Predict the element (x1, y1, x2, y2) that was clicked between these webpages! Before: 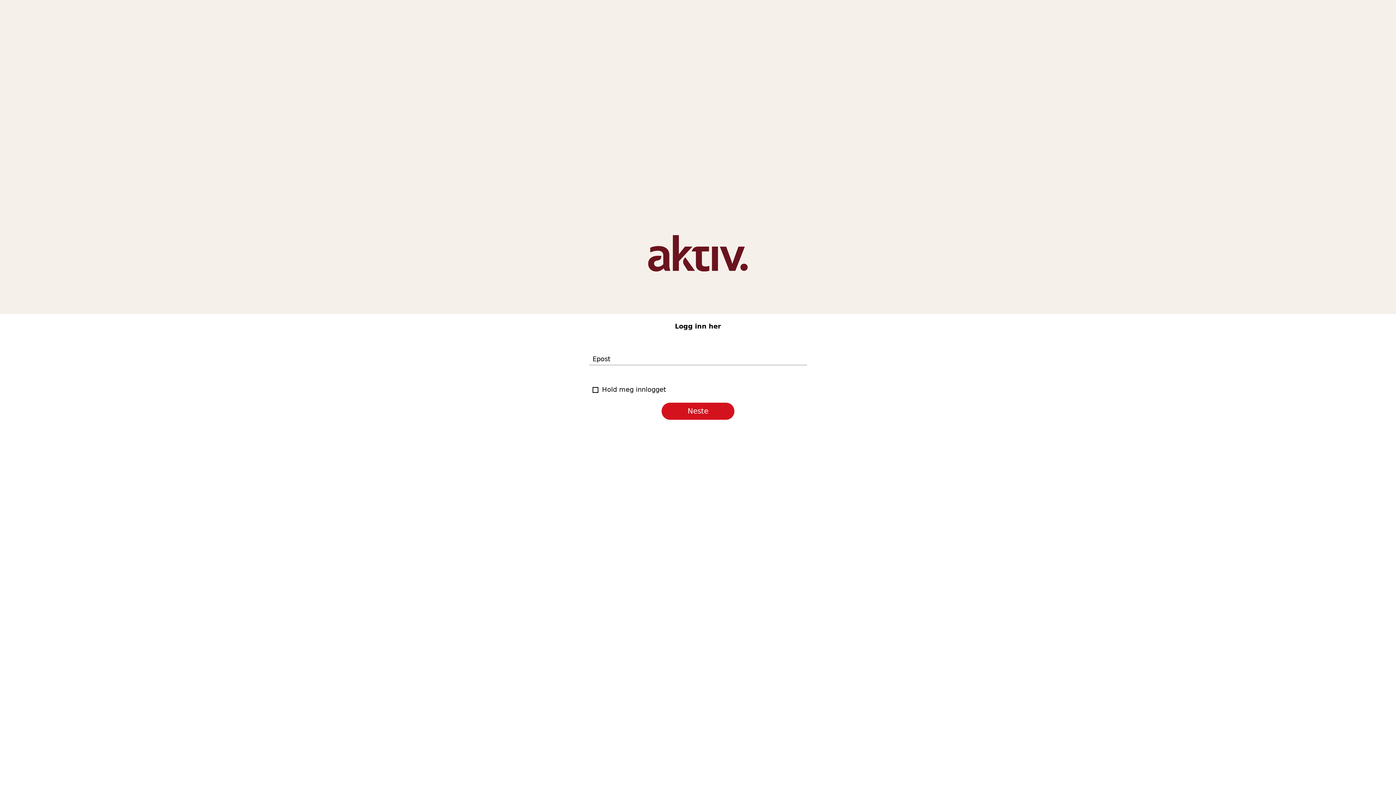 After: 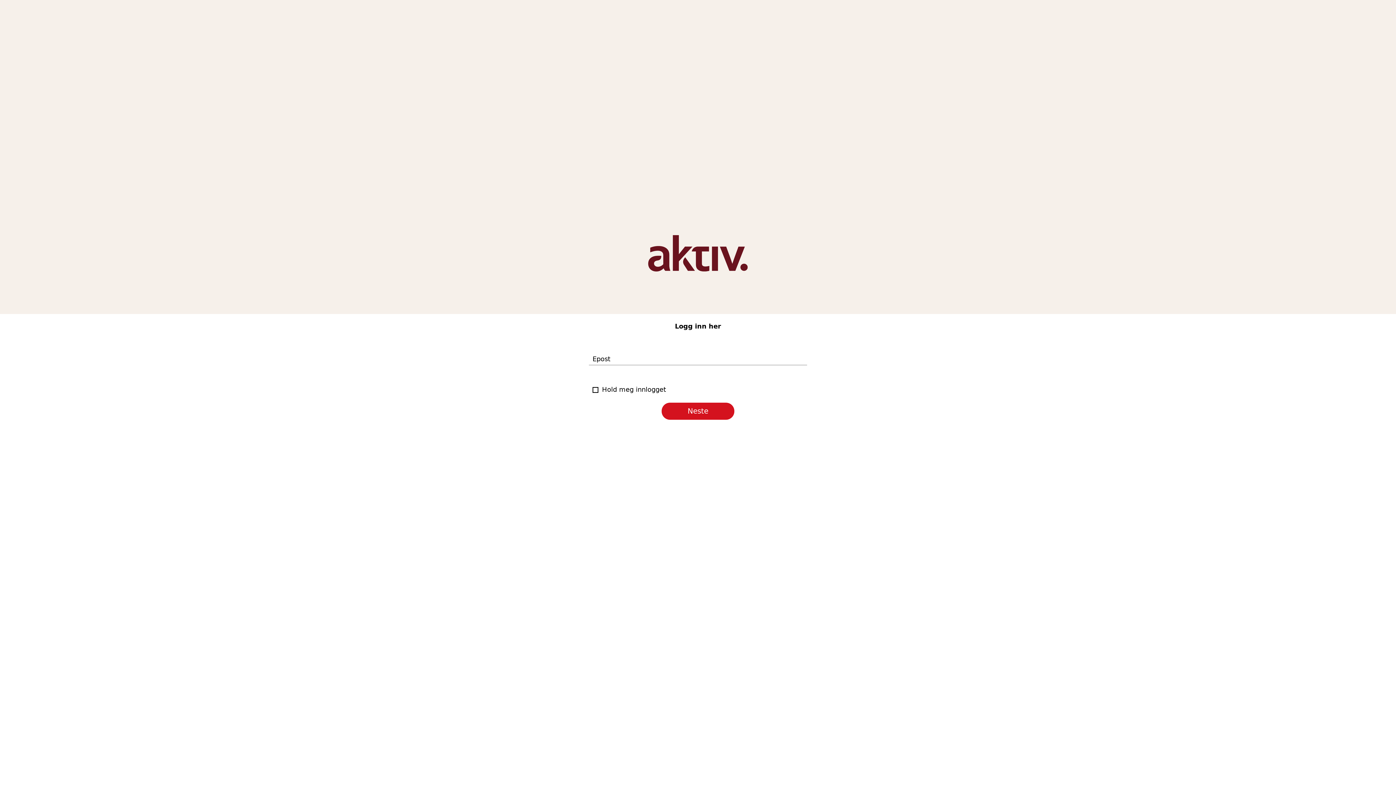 Action: bbox: (661, 402, 734, 419) label: Neste